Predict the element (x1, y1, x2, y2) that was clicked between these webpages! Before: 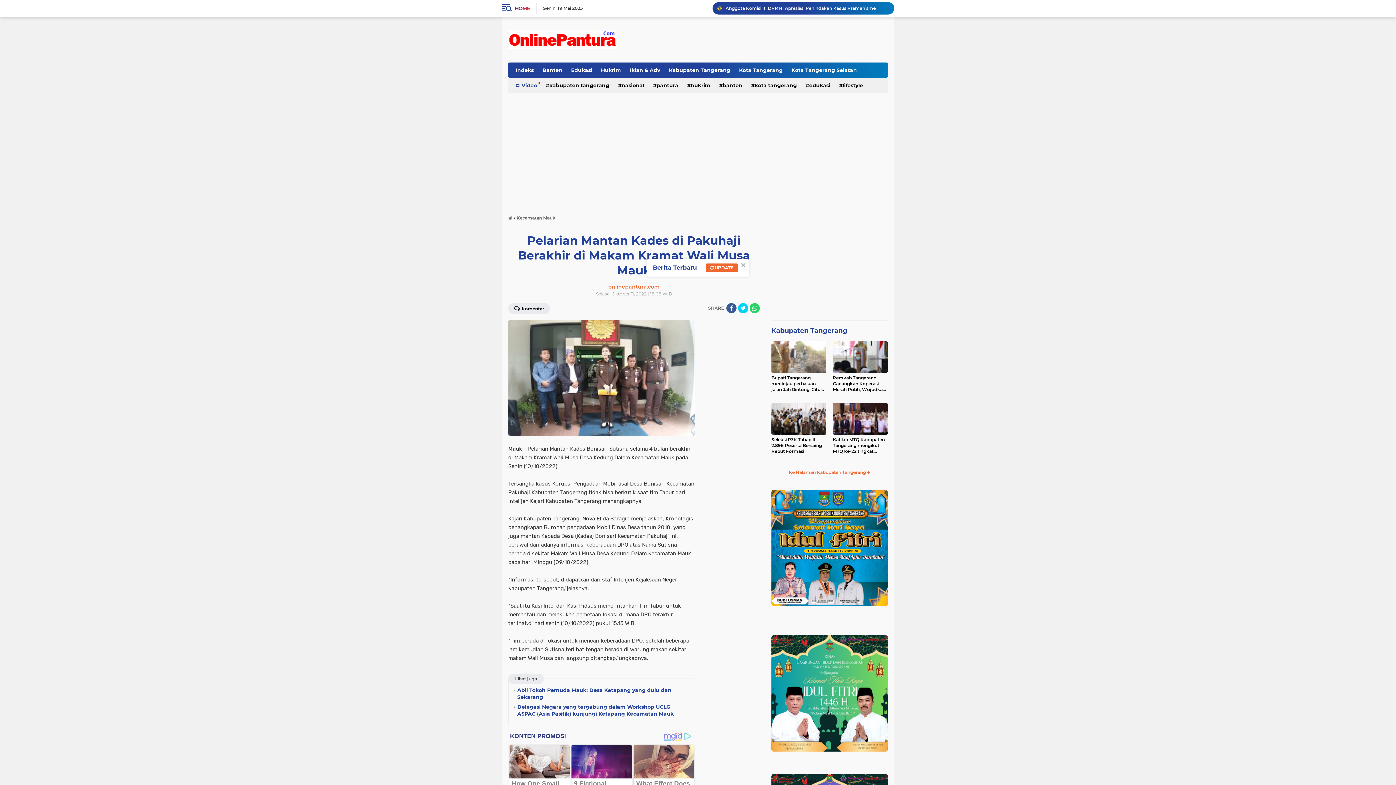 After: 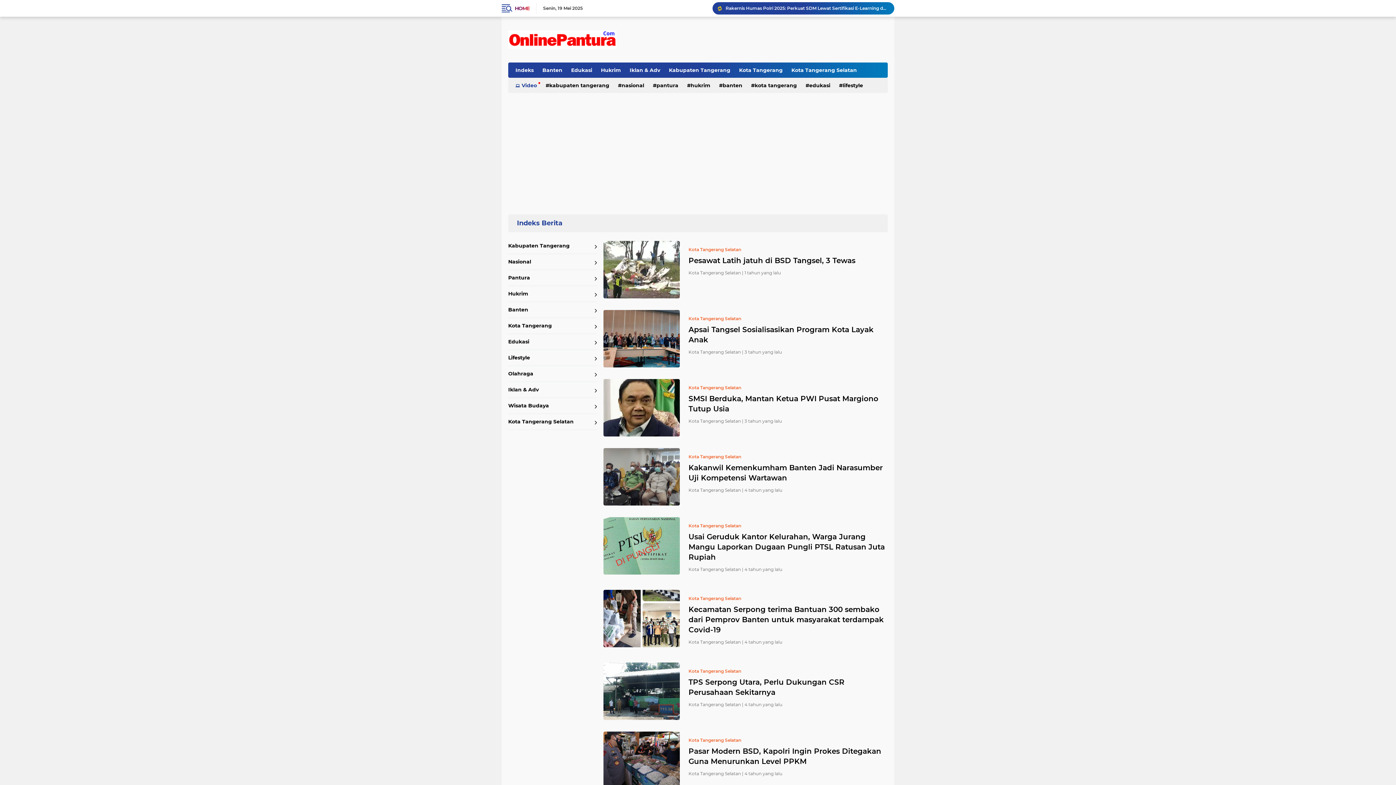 Action: label: Kota Tangerang Selatan bbox: (788, 62, 860, 77)